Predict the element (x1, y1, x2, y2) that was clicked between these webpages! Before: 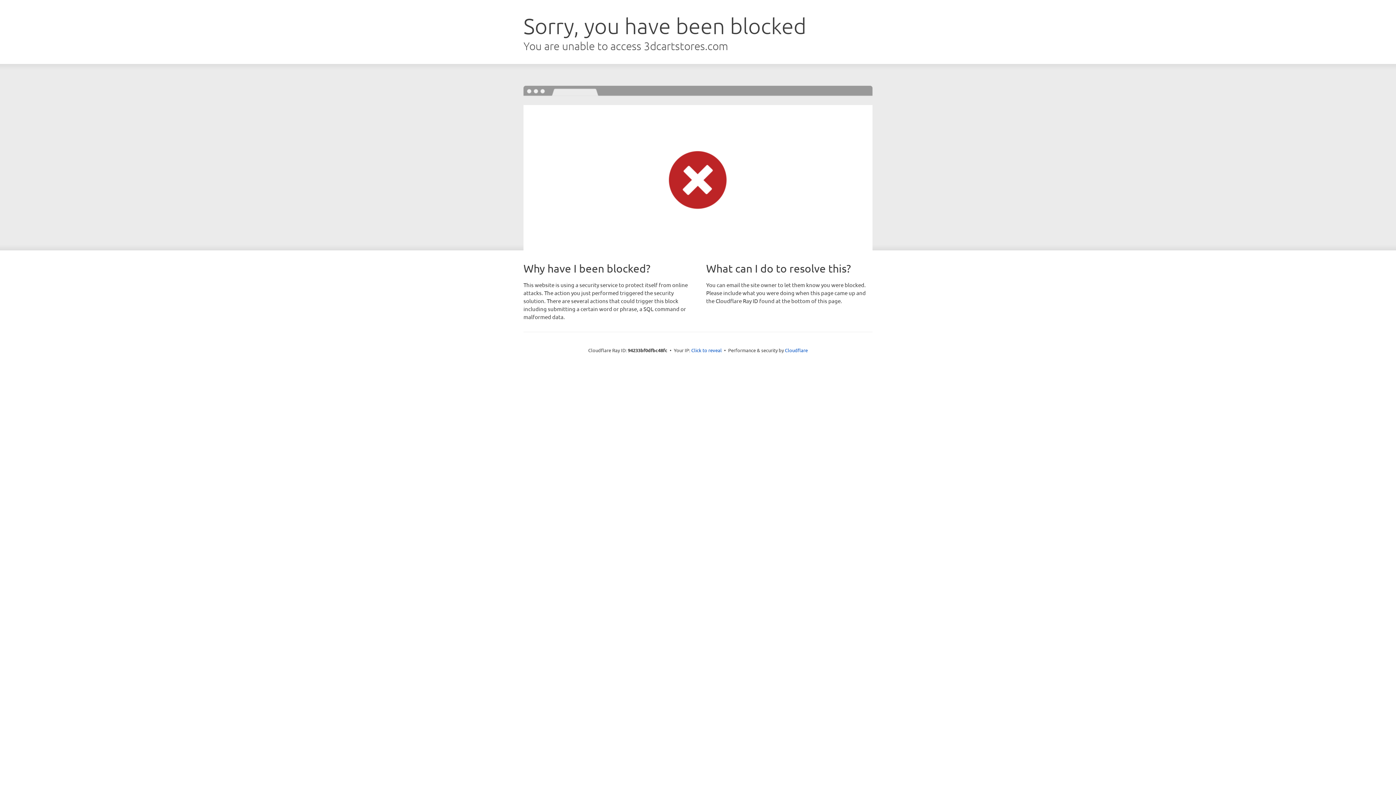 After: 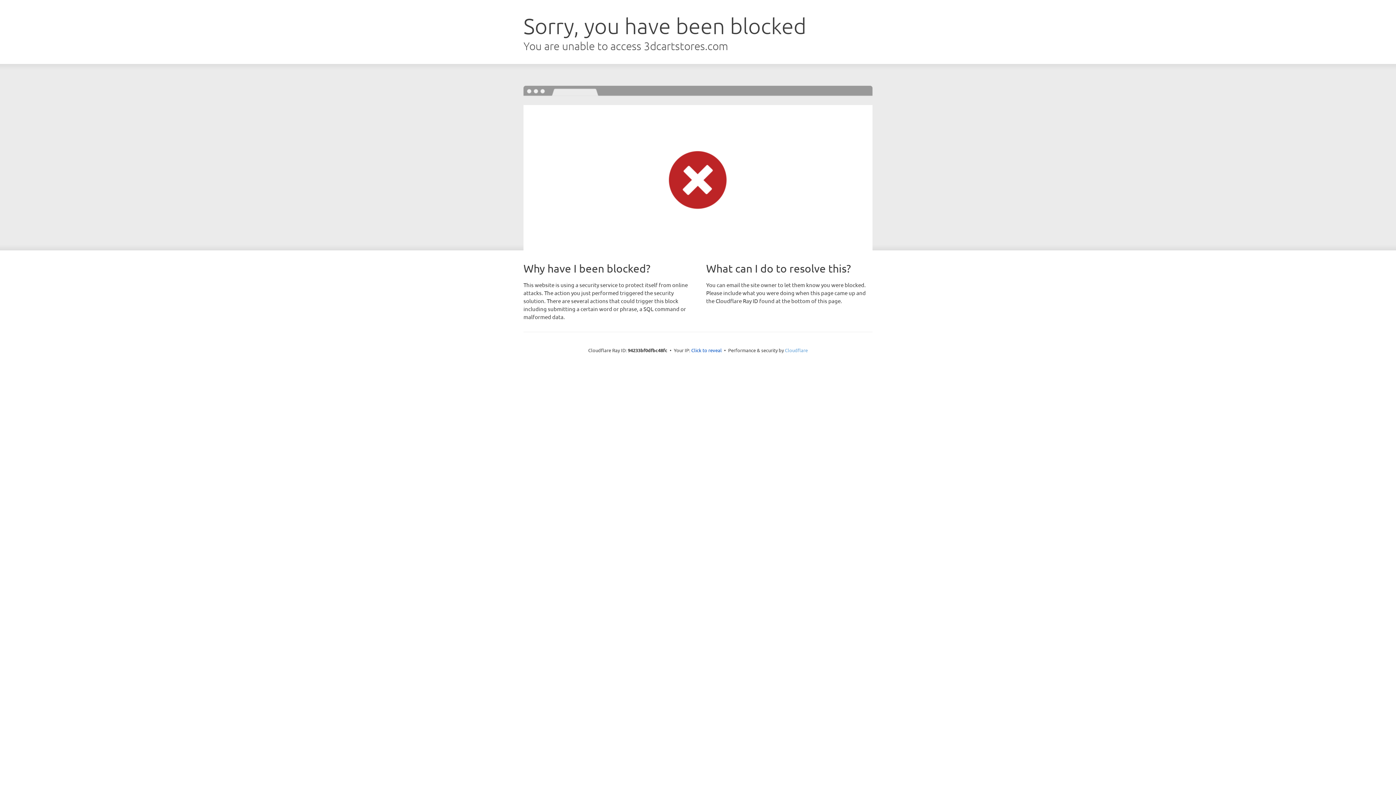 Action: bbox: (785, 347, 808, 353) label: Cloudflare